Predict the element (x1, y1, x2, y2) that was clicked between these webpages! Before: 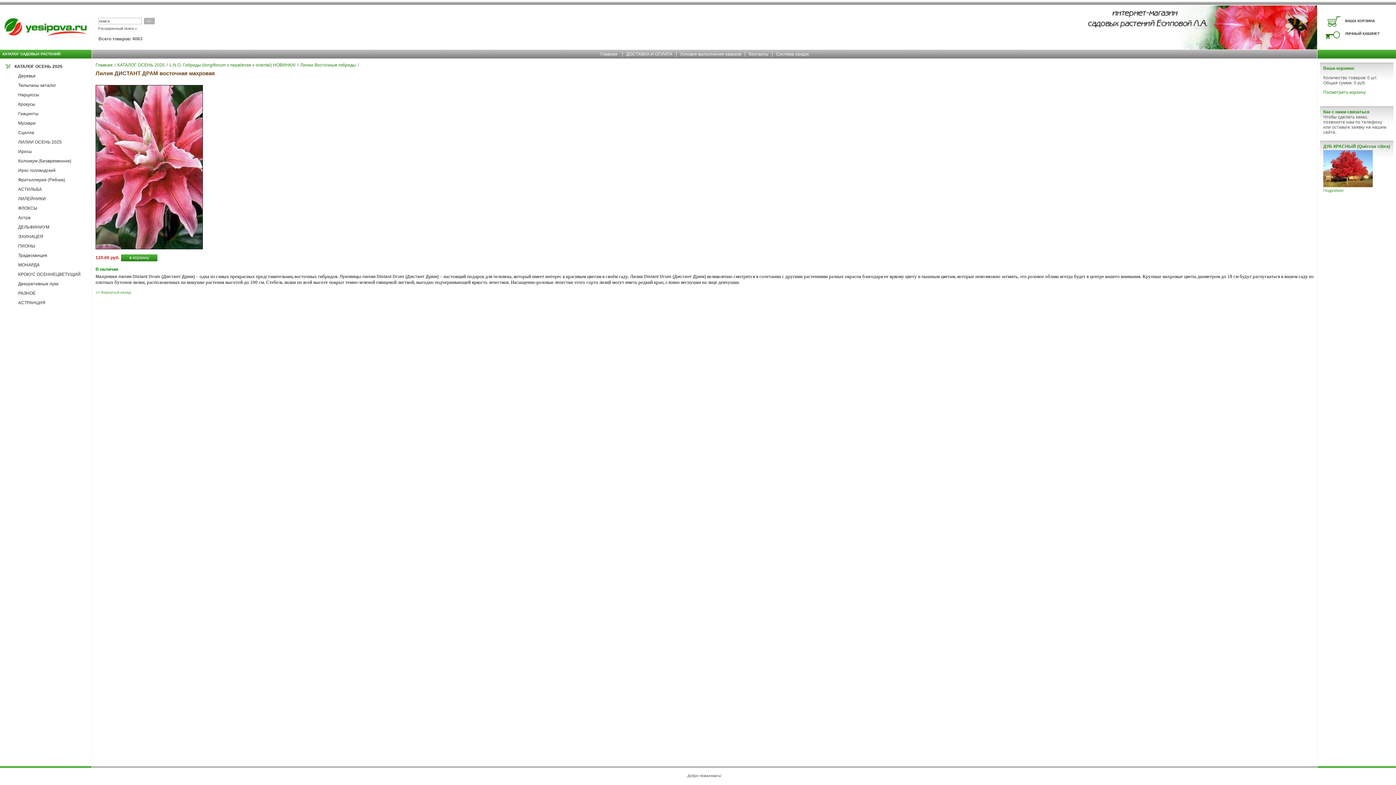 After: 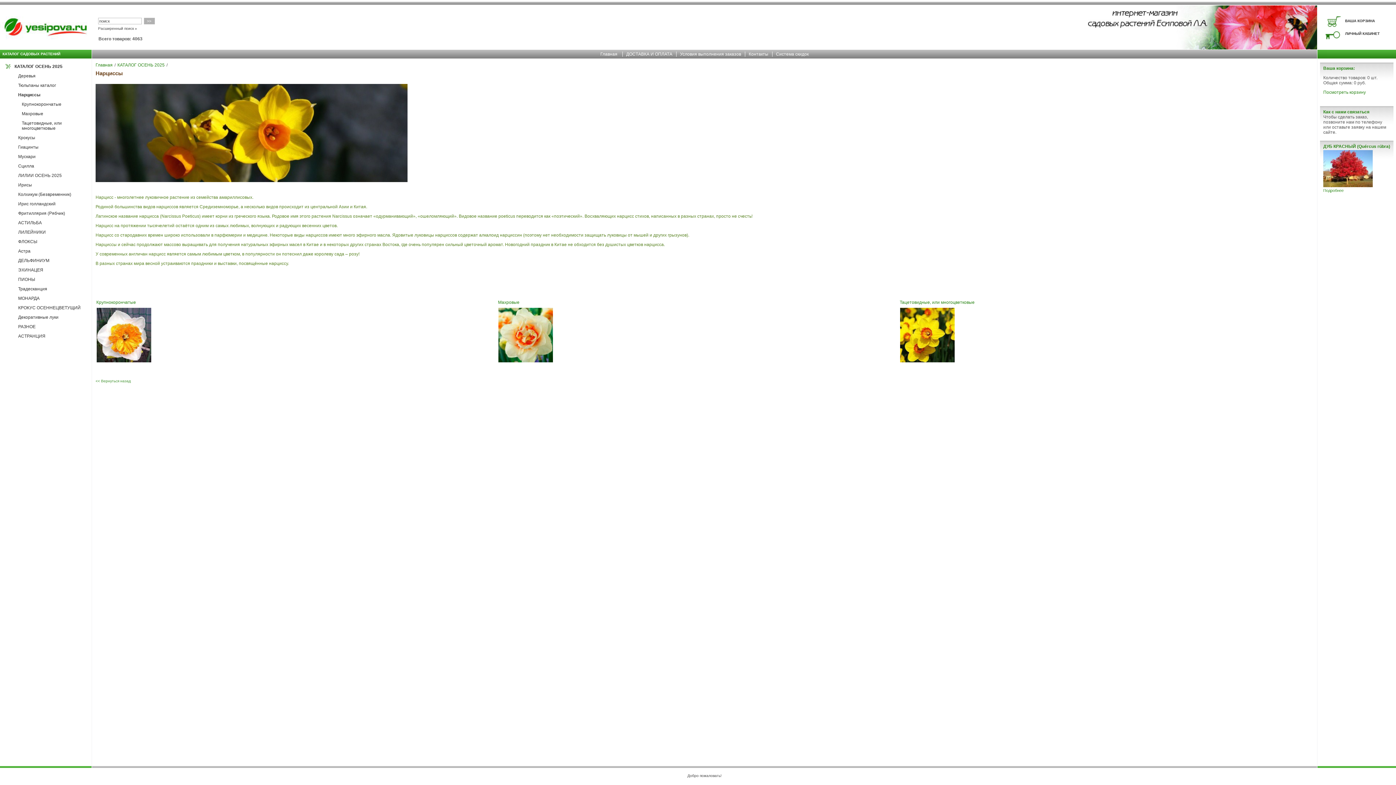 Action: label: Нарциссы bbox: (18, 92, 39, 97)